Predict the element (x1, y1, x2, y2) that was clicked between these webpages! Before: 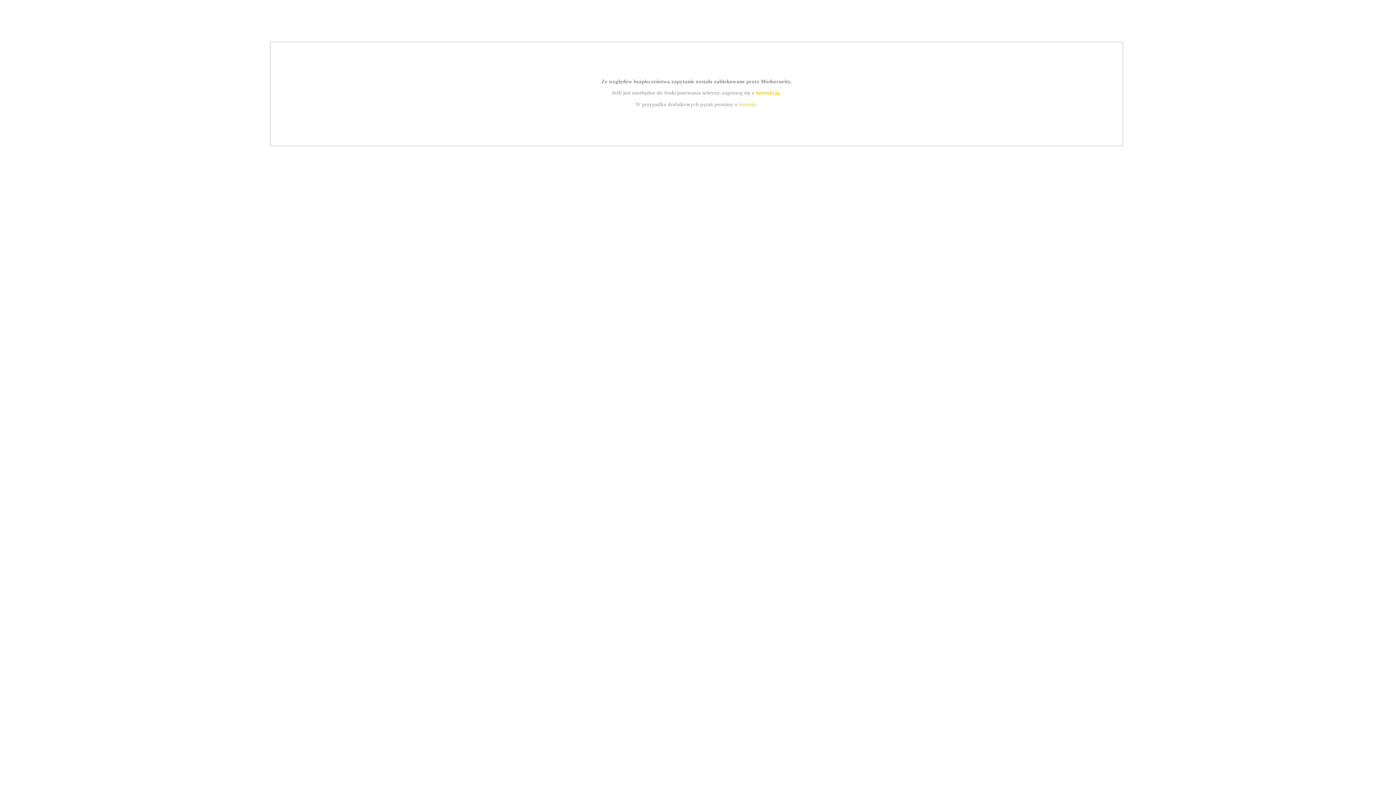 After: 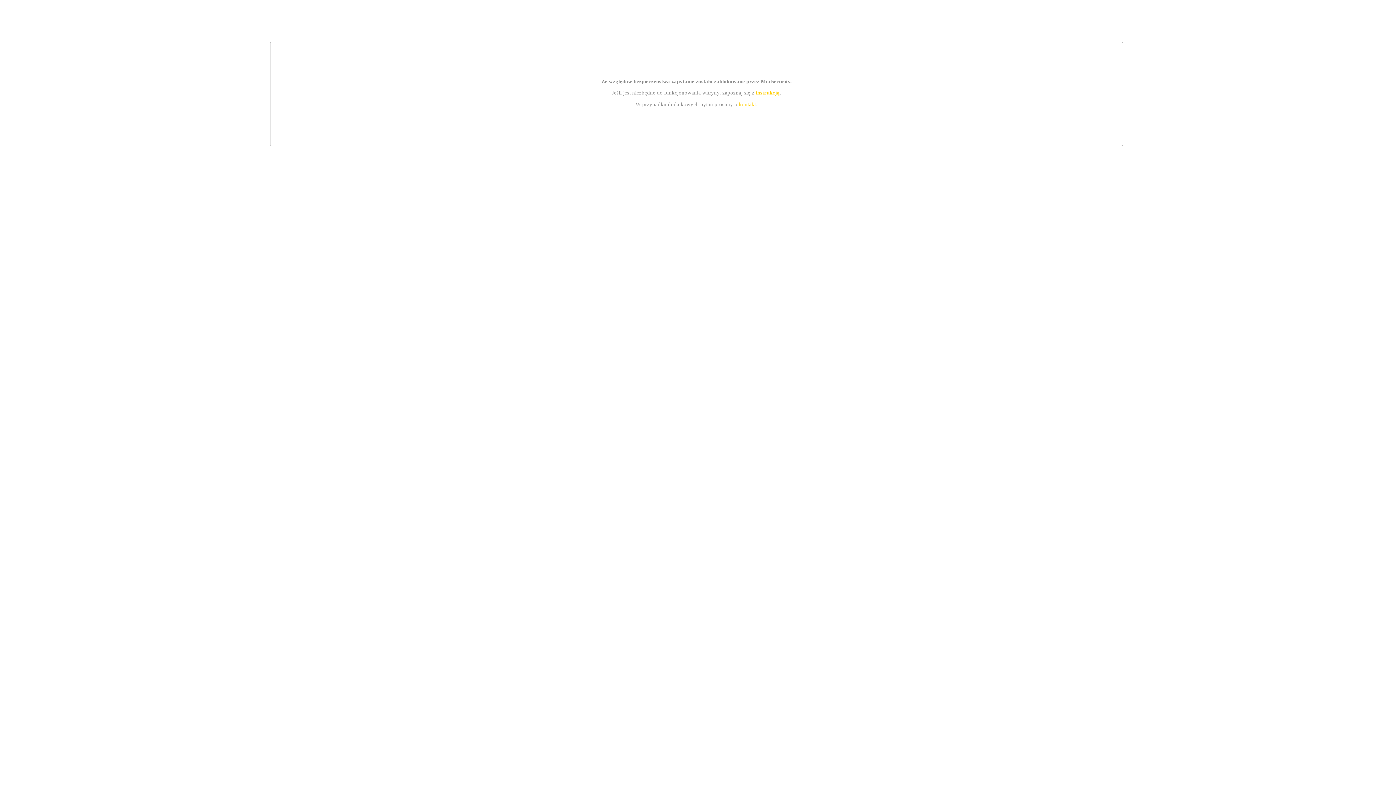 Action: label: instrukcją bbox: (755, 89, 779, 95)